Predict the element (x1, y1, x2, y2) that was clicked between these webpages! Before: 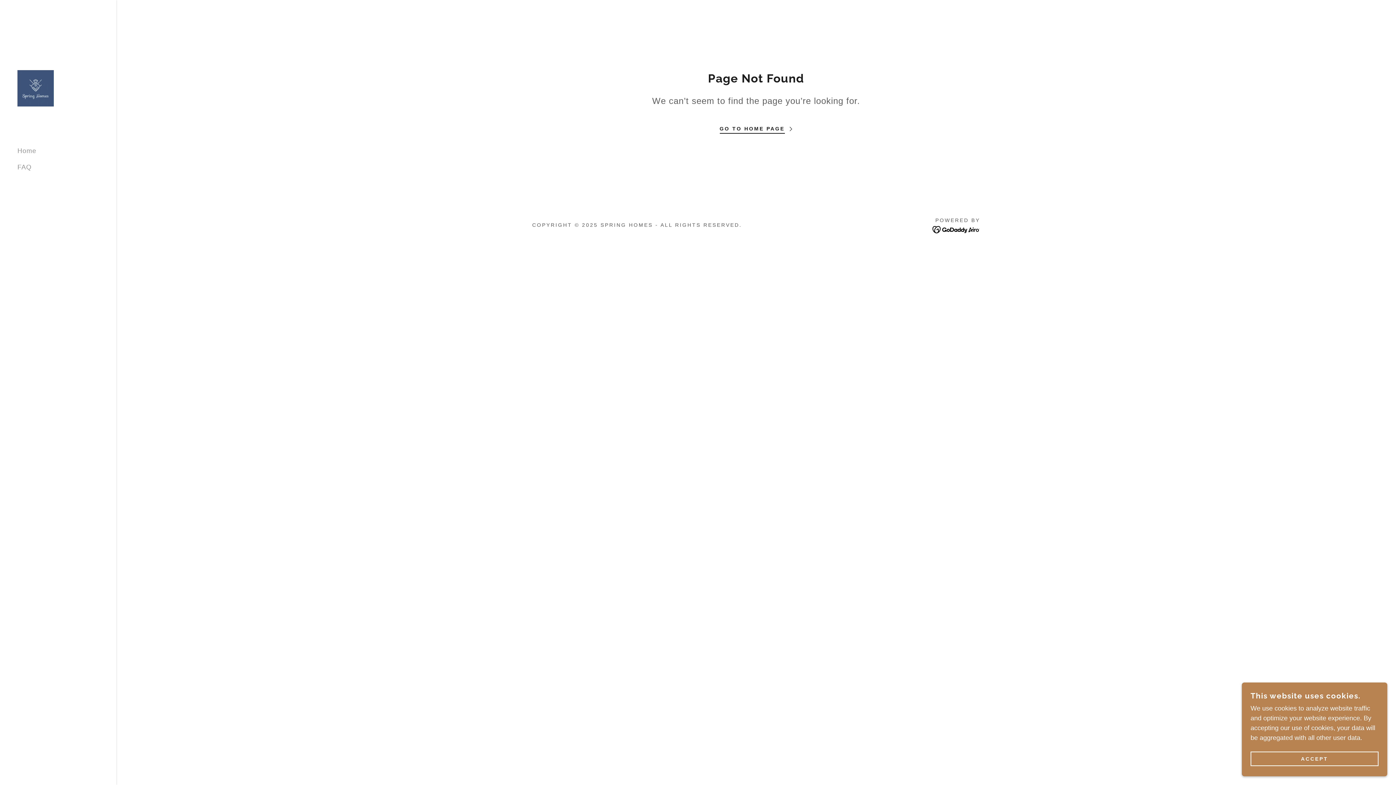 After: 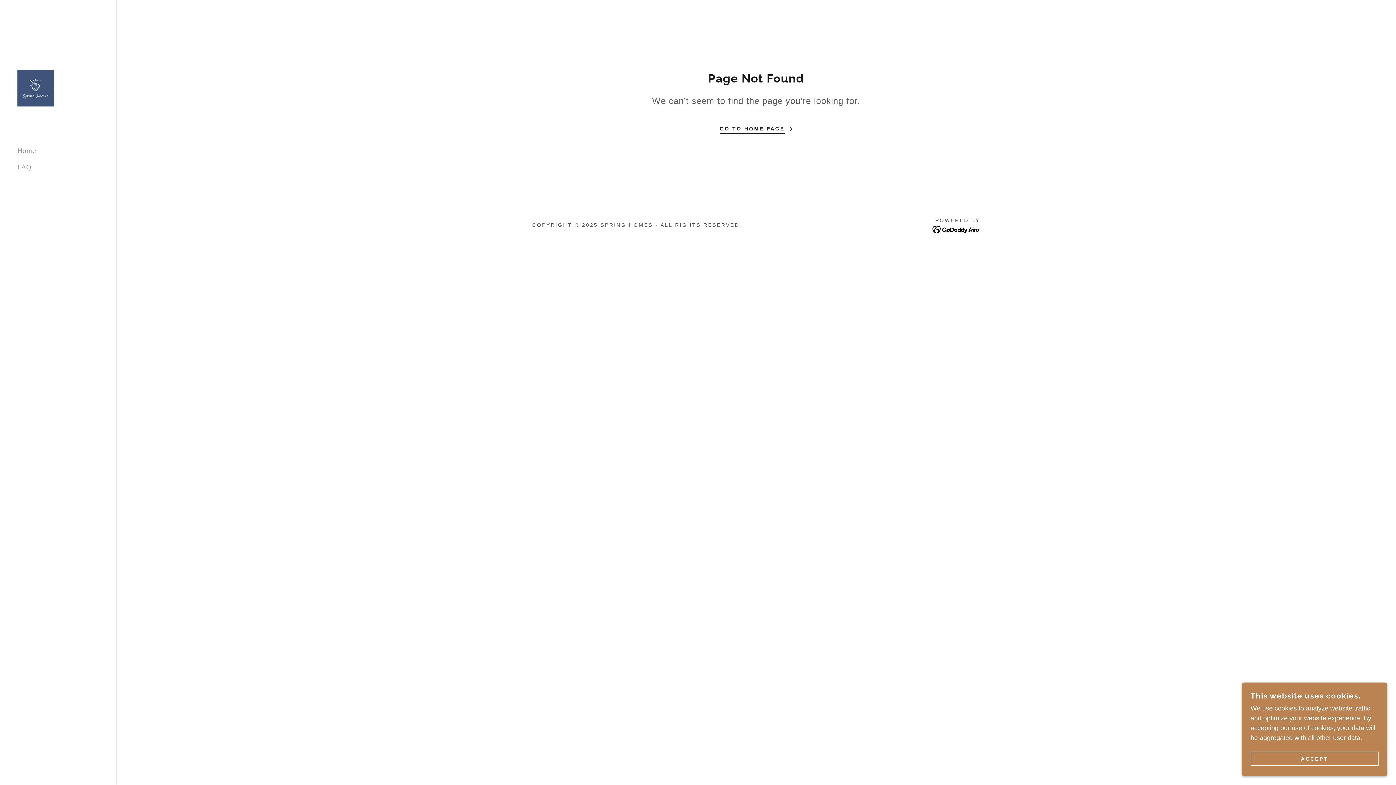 Action: bbox: (932, 225, 980, 233)